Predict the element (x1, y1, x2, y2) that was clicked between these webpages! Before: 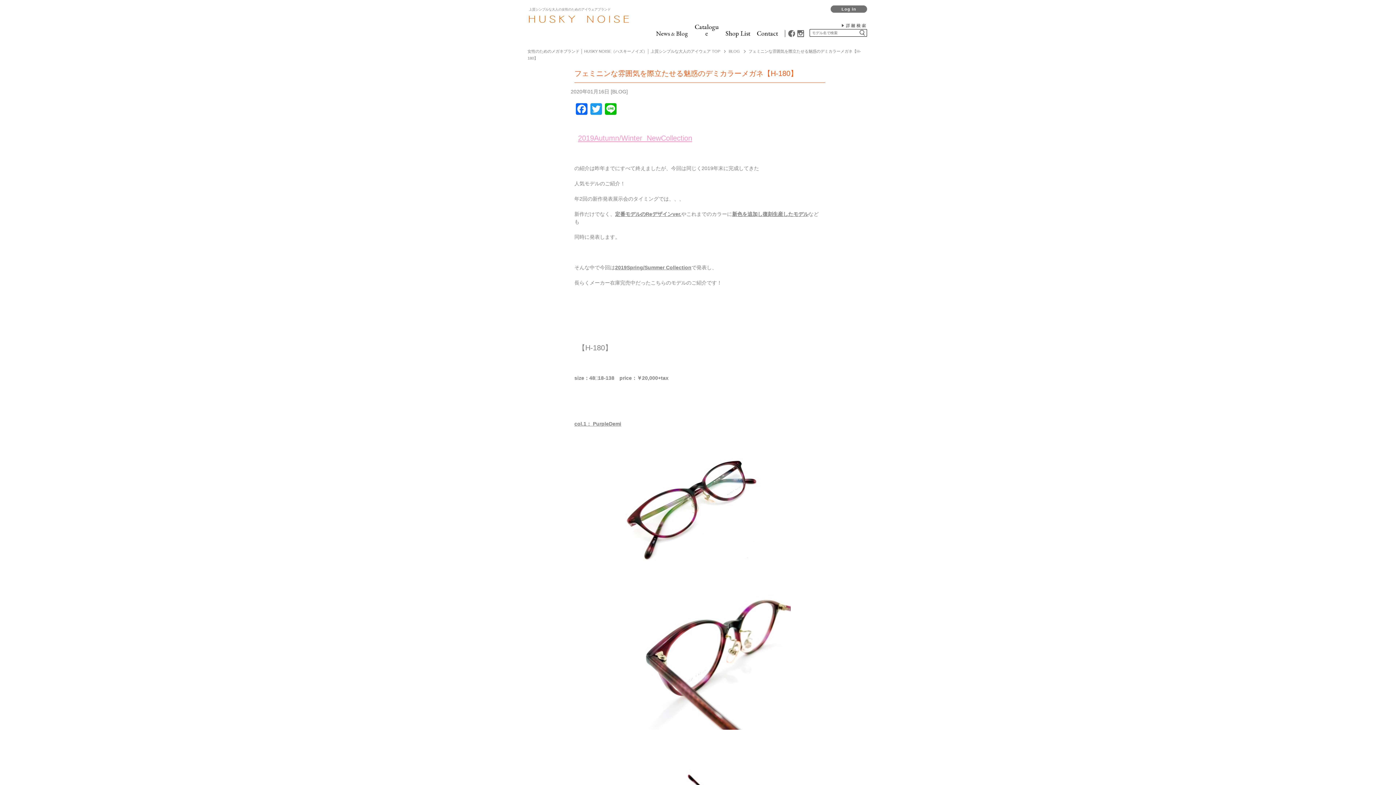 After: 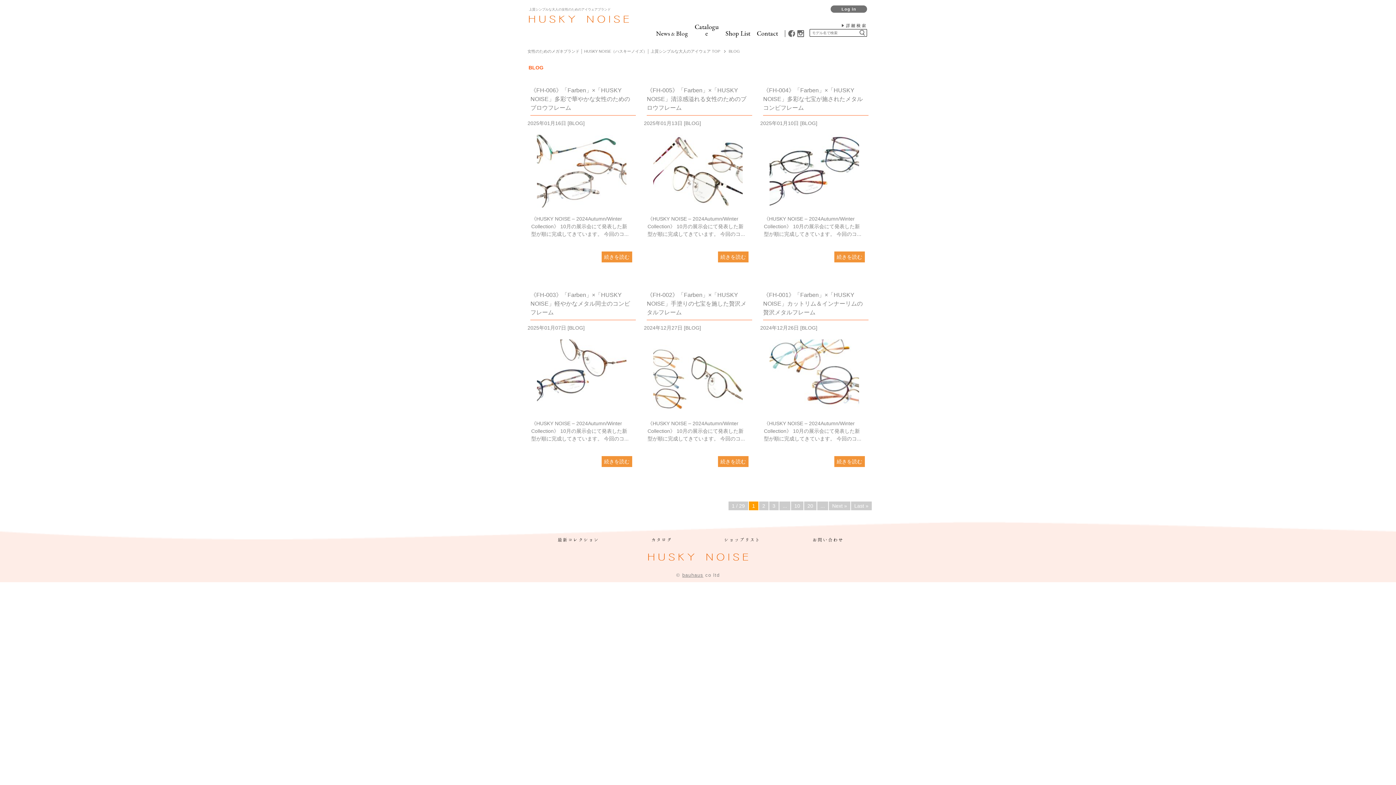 Action: bbox: (612, 88, 626, 94) label: BLOG